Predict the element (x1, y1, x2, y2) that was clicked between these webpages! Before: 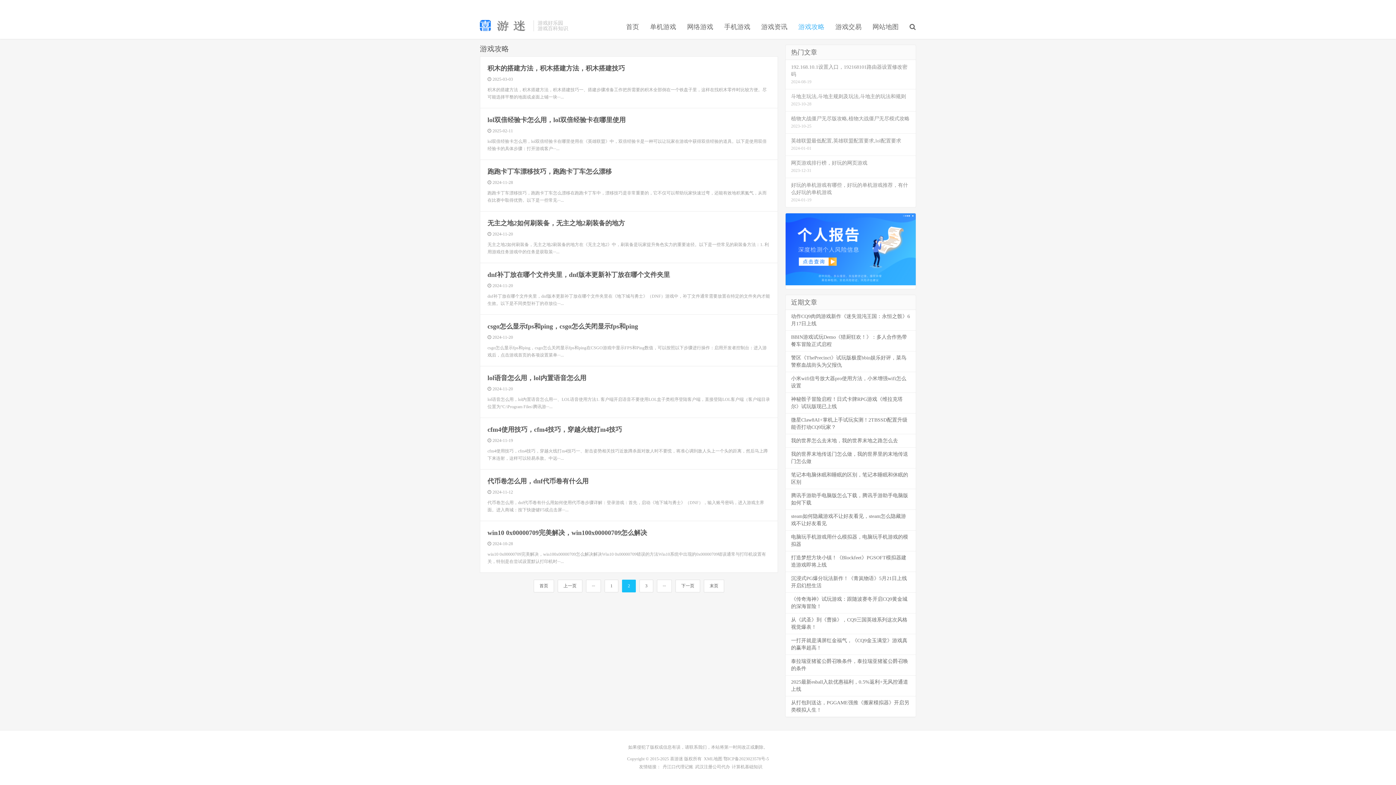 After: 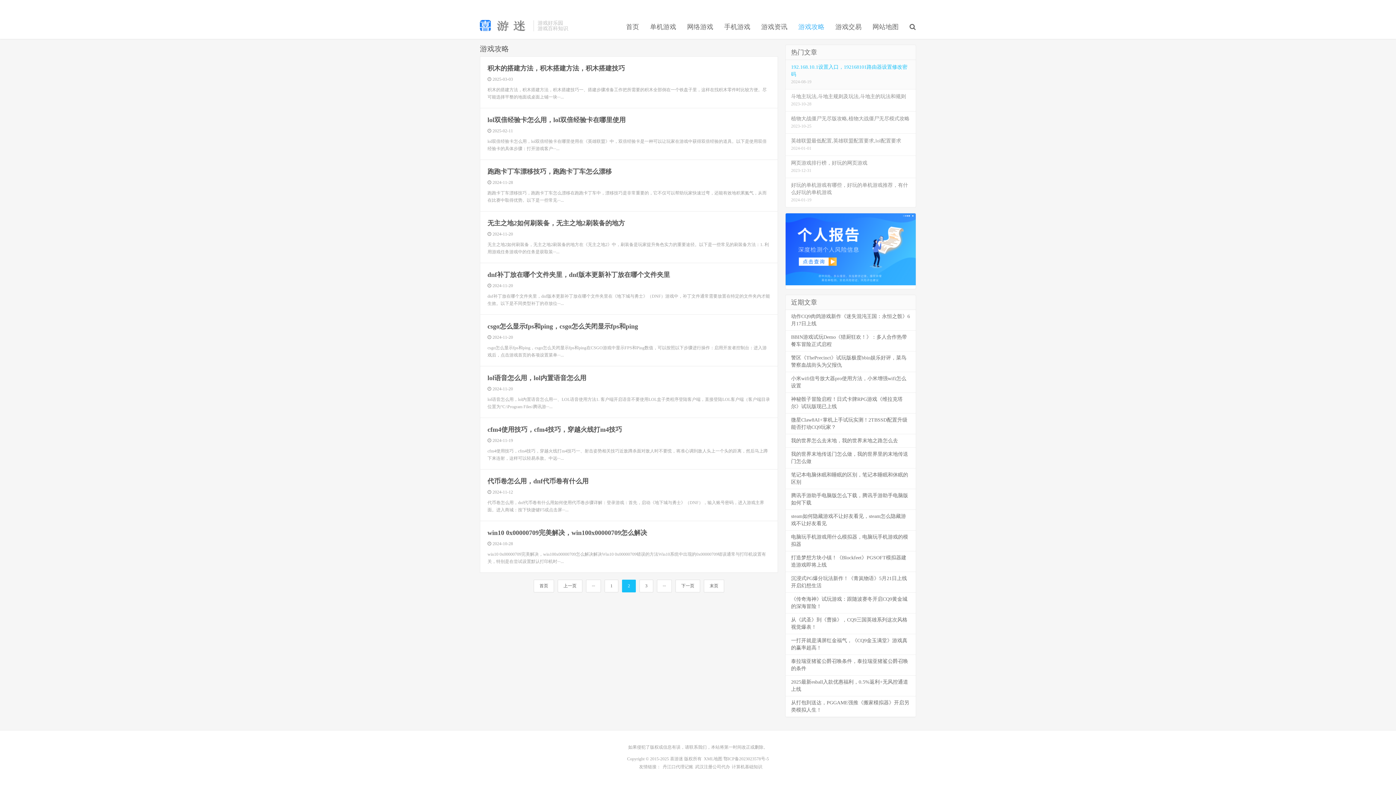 Action: bbox: (785, 60, 916, 89) label: 192.168.10.1设置入口，192168101路由器设置修改密码
2024-08-19